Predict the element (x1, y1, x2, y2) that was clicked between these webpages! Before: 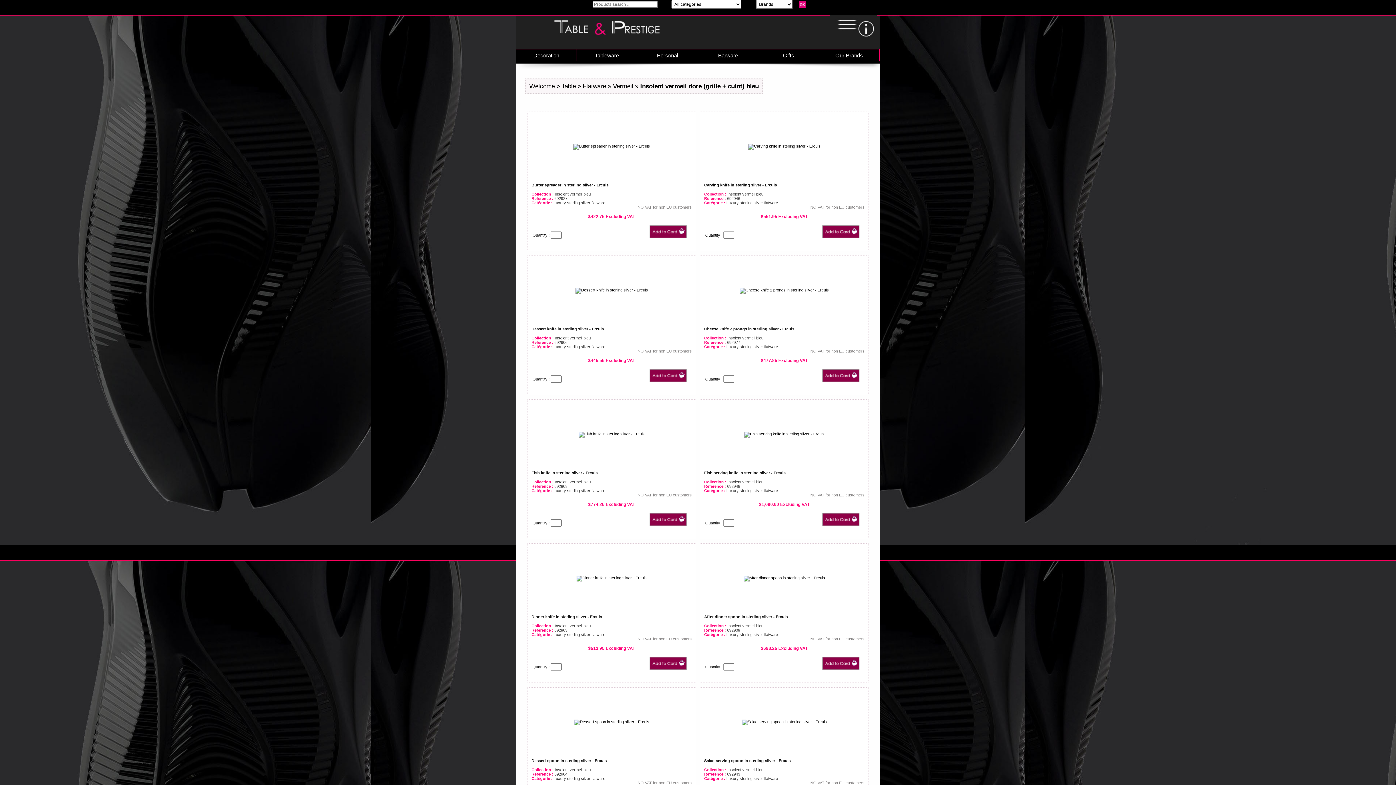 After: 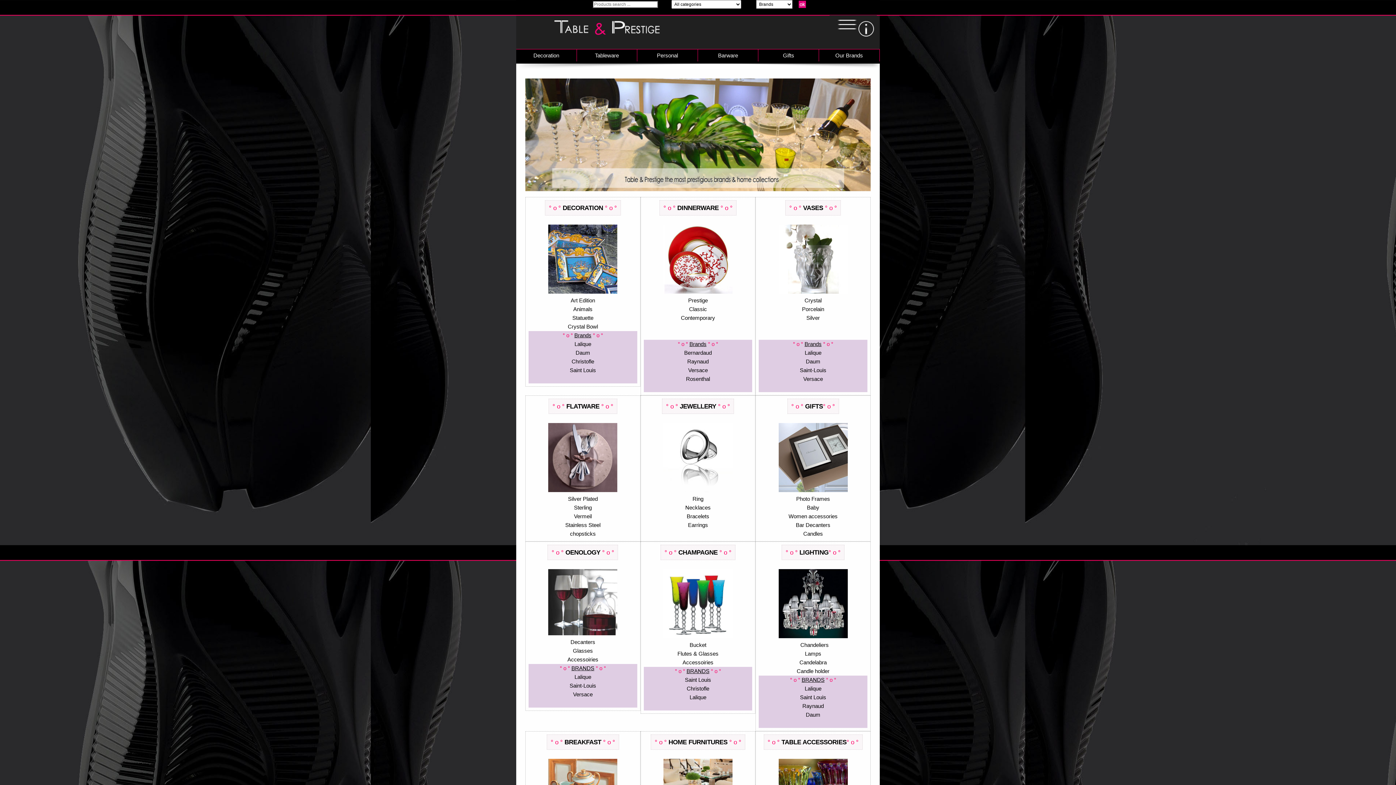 Action: bbox: (529, 82, 554, 89) label: Welcome